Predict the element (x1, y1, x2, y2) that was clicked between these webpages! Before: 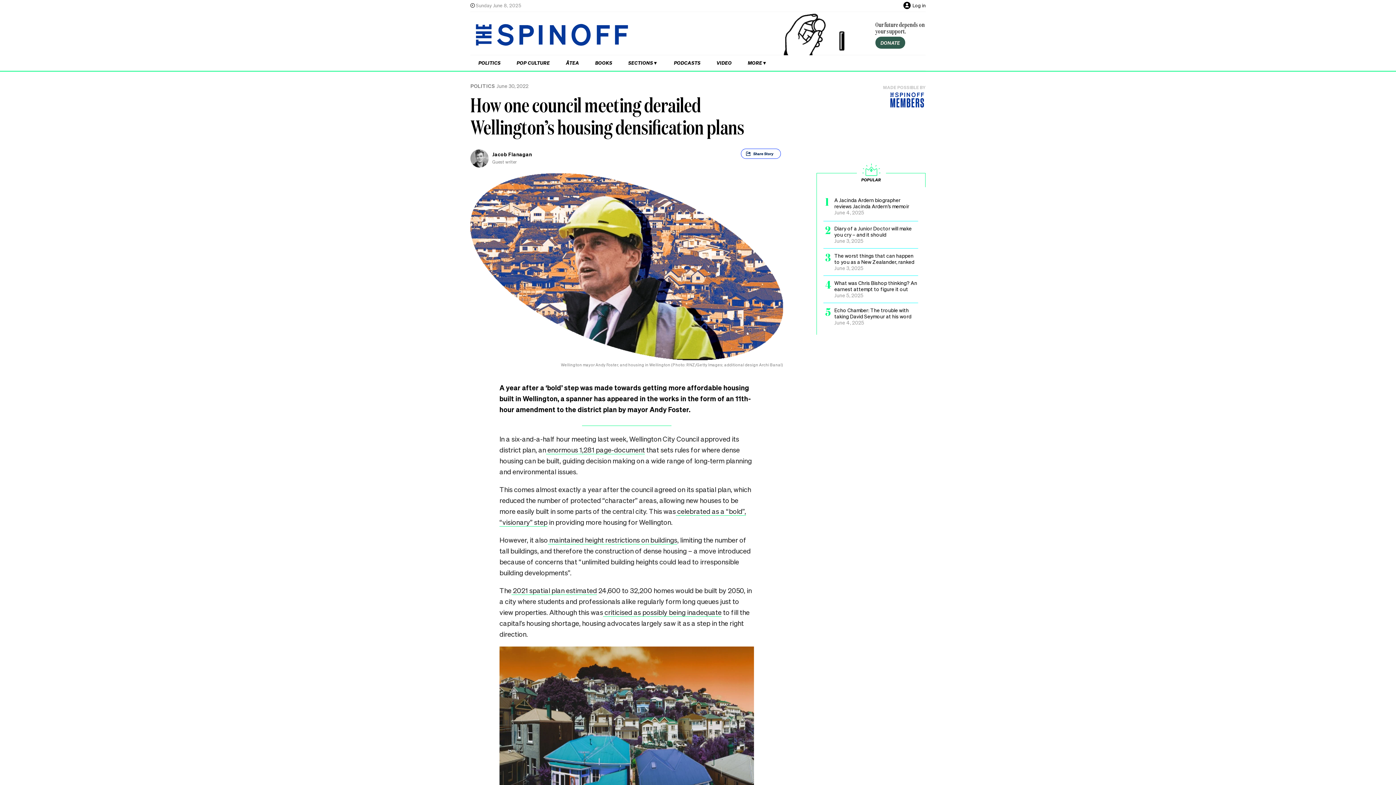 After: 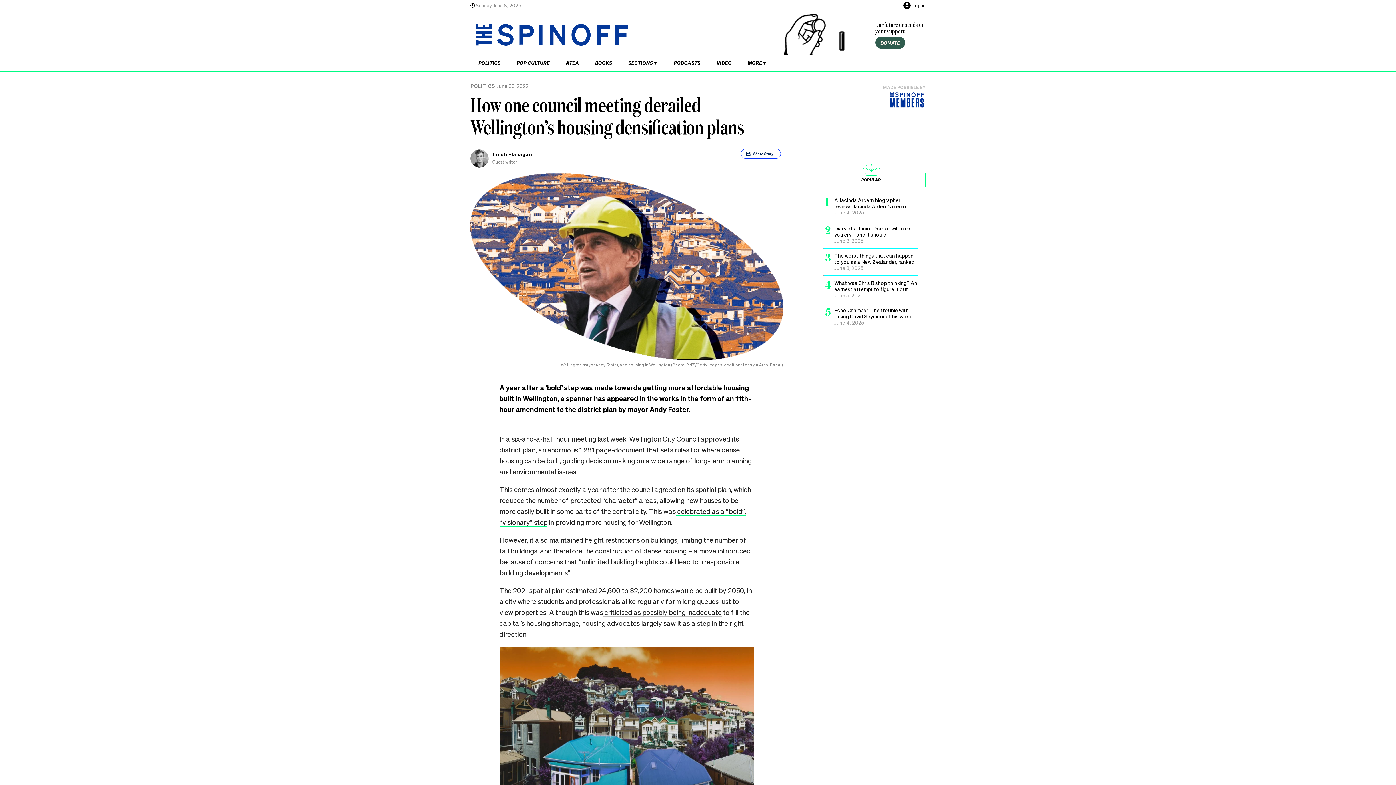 Action: bbox: (603, 608, 721, 617) label:  criticised as possibly being inadequate